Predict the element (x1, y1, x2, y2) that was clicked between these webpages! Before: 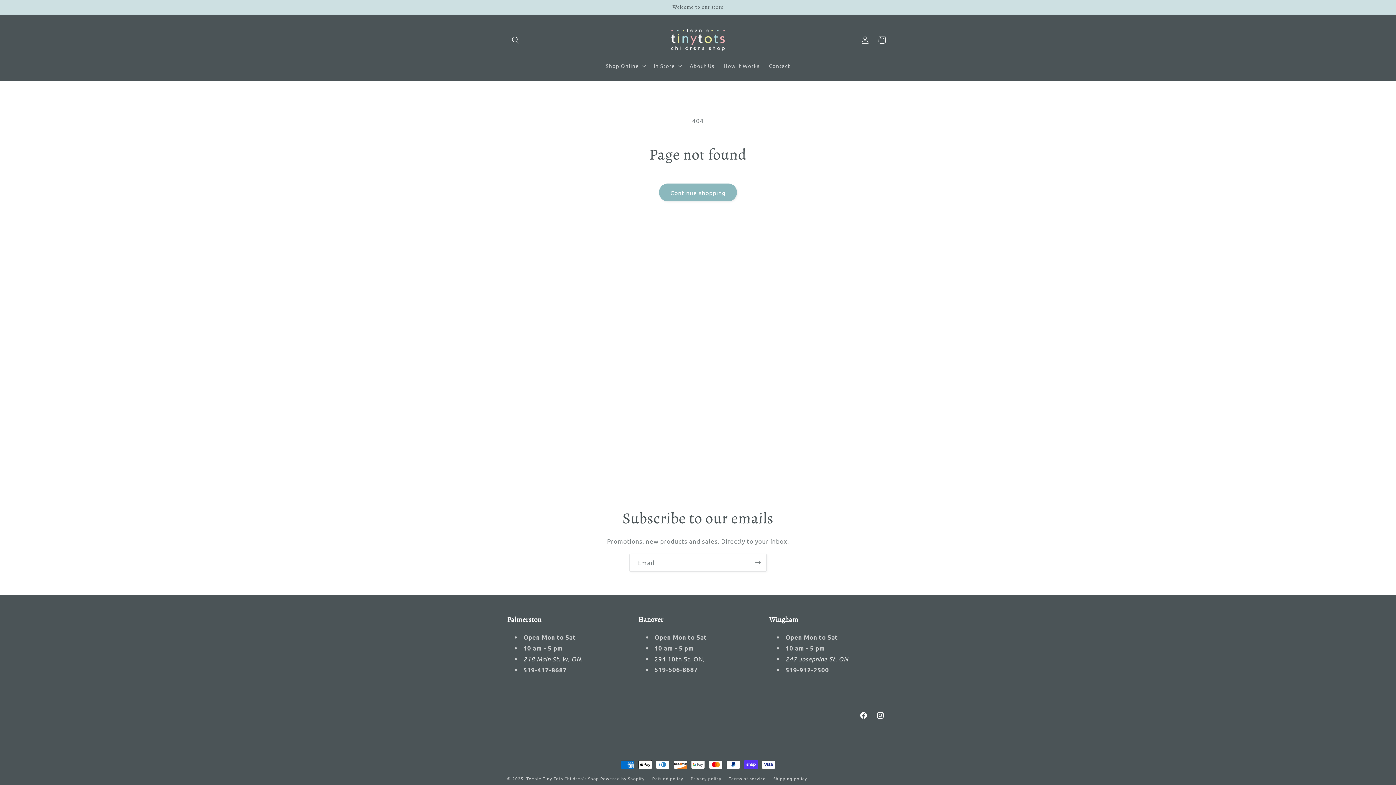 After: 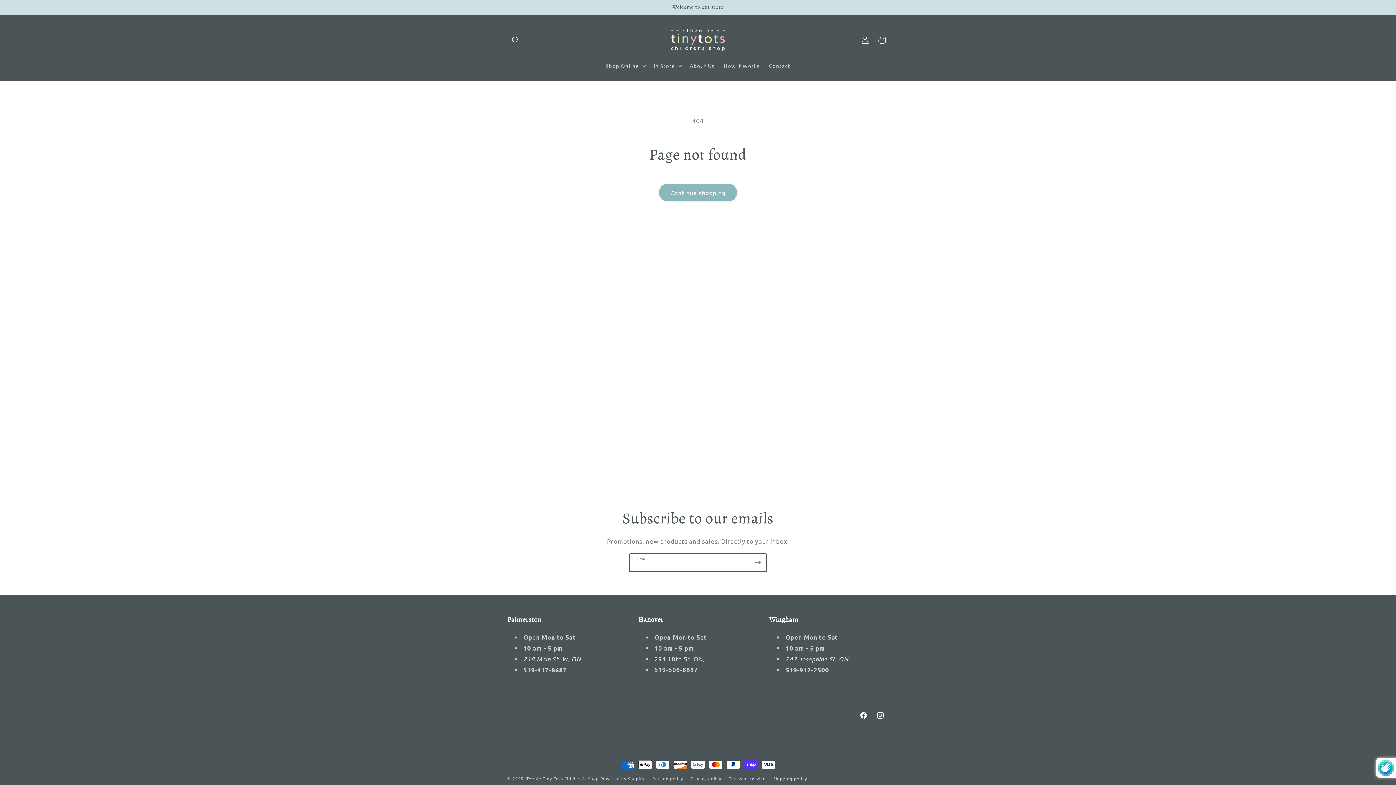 Action: label: Subscribe bbox: (749, 554, 766, 571)